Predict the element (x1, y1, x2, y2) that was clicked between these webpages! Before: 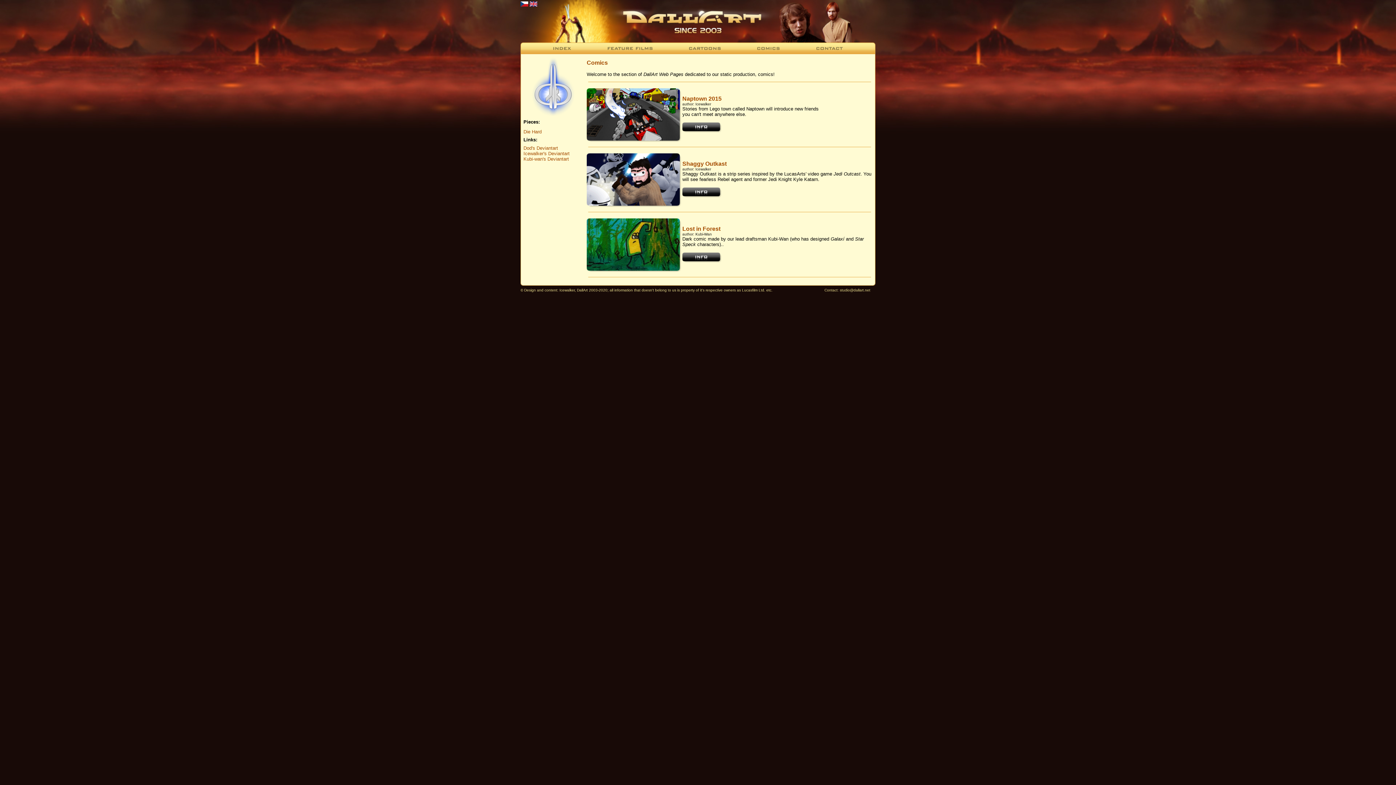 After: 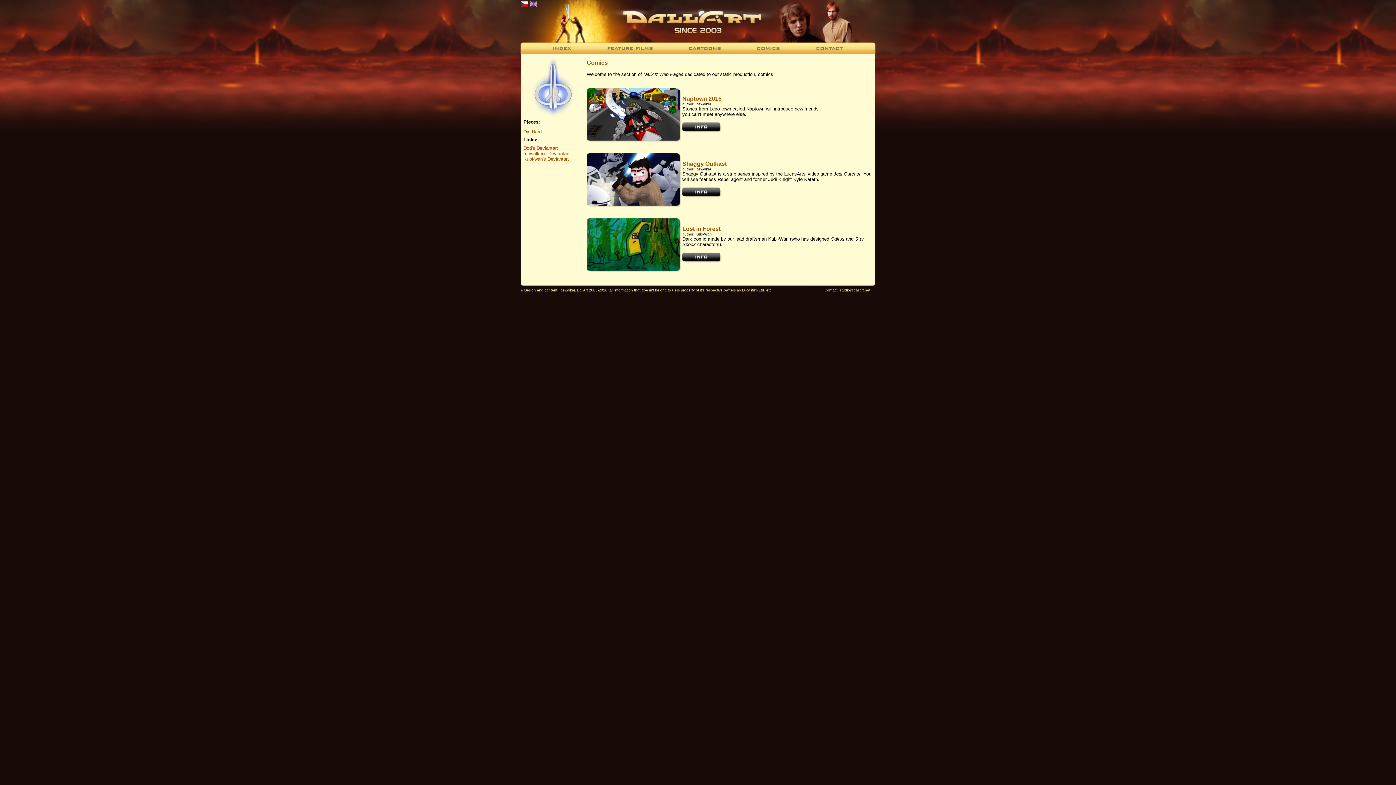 Action: bbox: (523, 145, 558, 150) label: Dod's Deviantart